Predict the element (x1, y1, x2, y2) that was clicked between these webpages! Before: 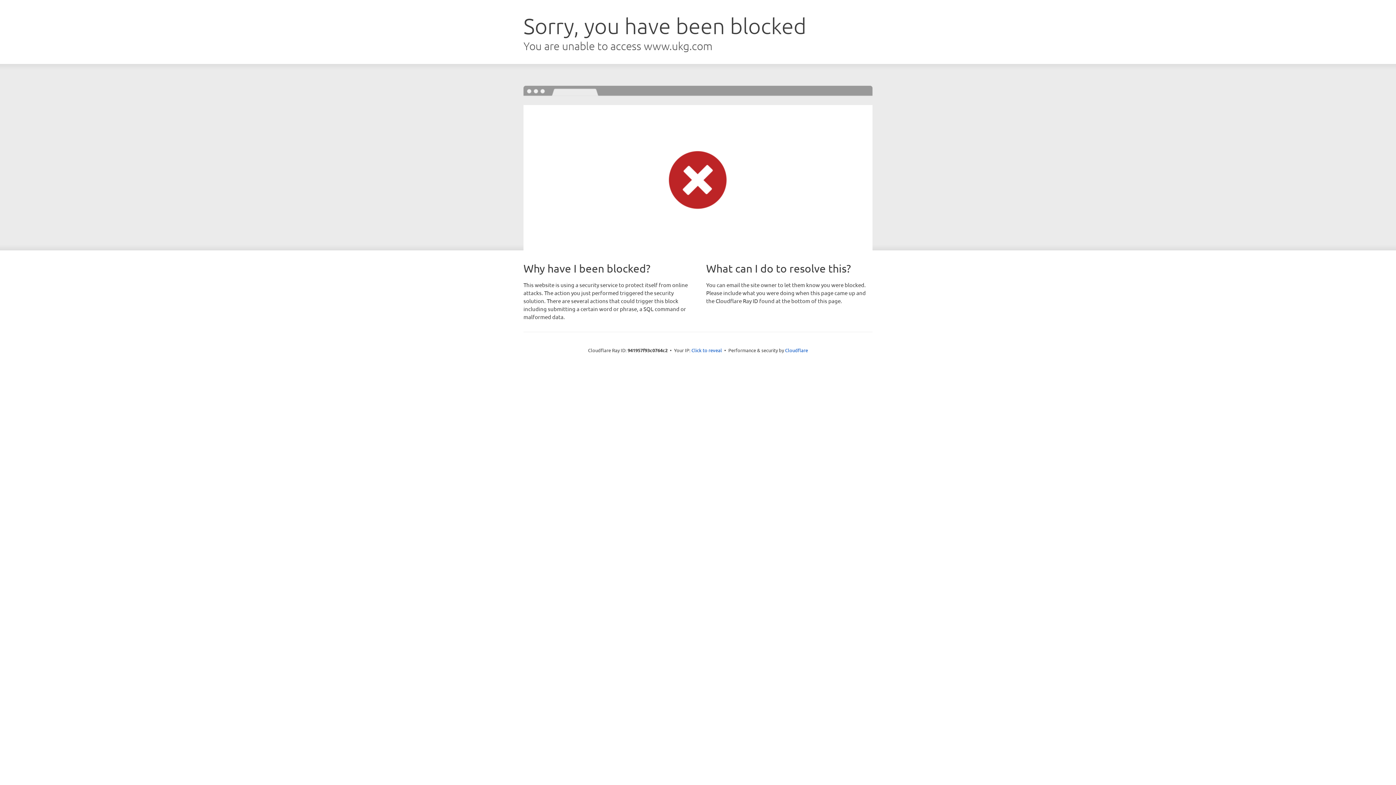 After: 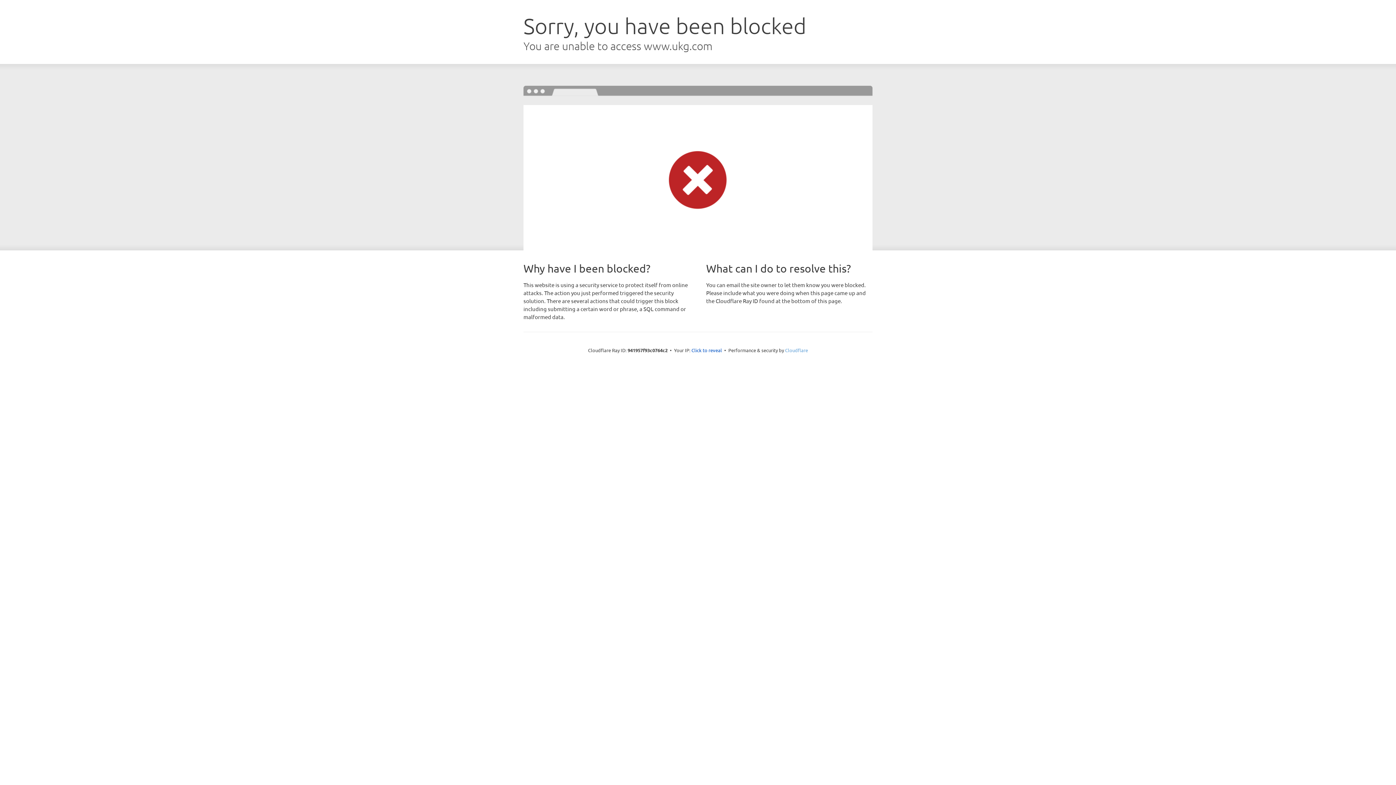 Action: bbox: (785, 347, 808, 353) label: Cloudflare